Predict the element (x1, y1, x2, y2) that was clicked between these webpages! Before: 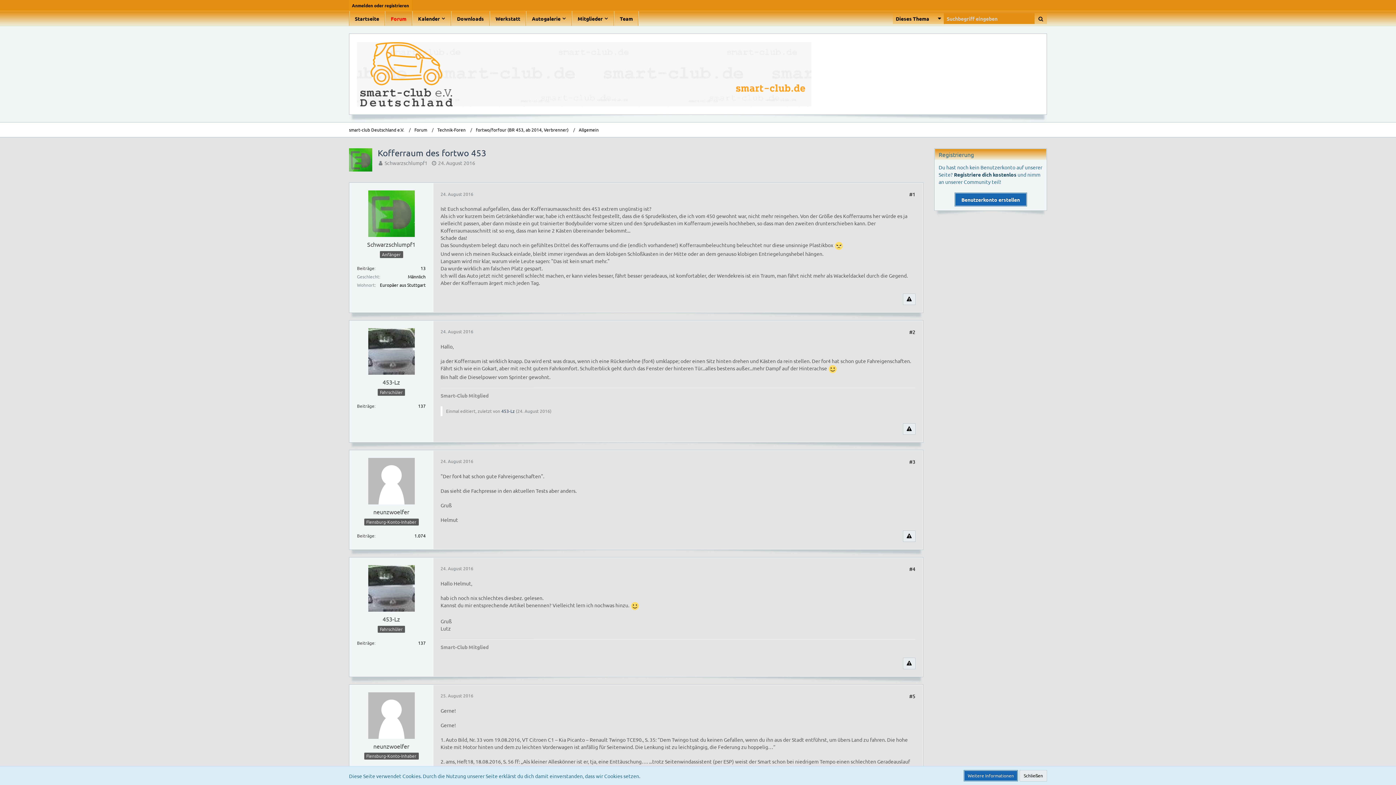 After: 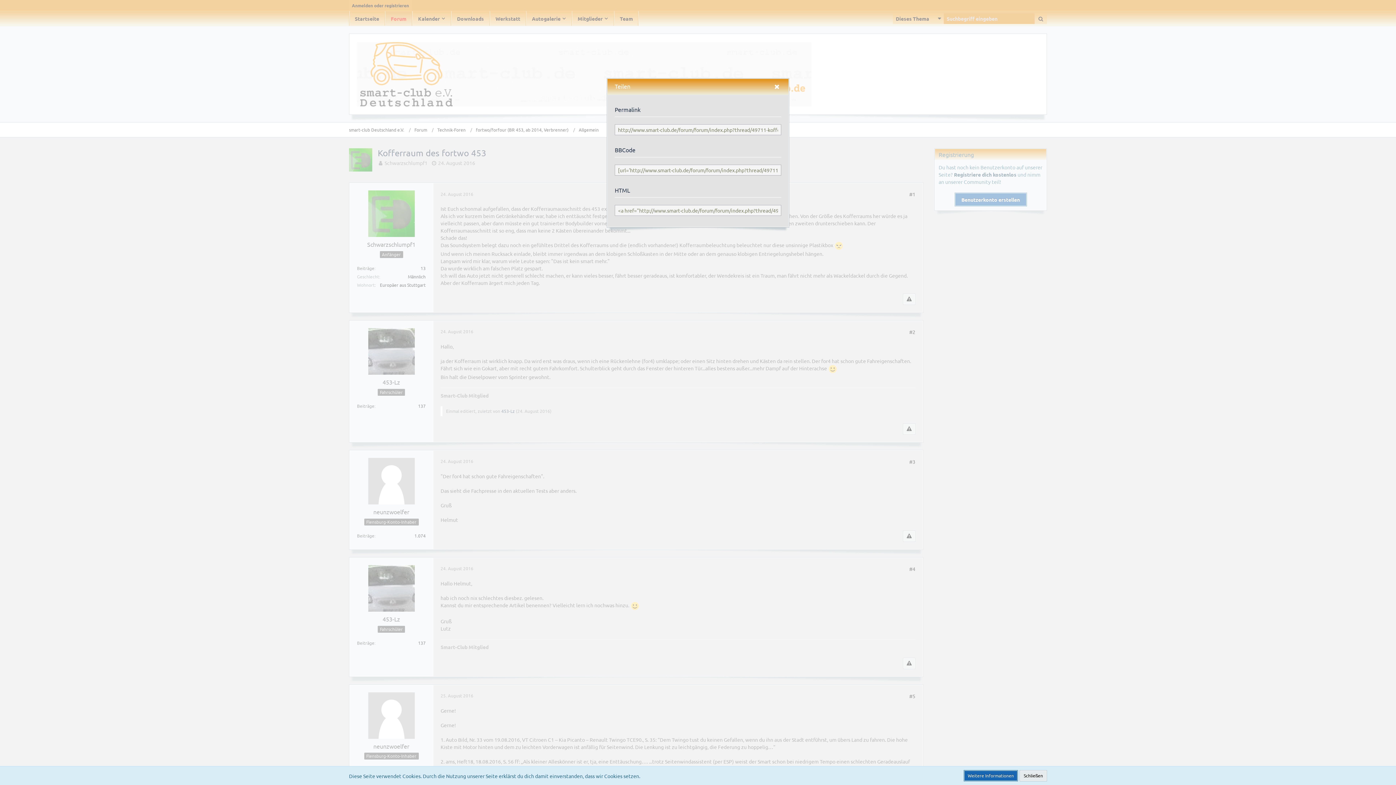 Action: label: #4 bbox: (909, 565, 915, 572)